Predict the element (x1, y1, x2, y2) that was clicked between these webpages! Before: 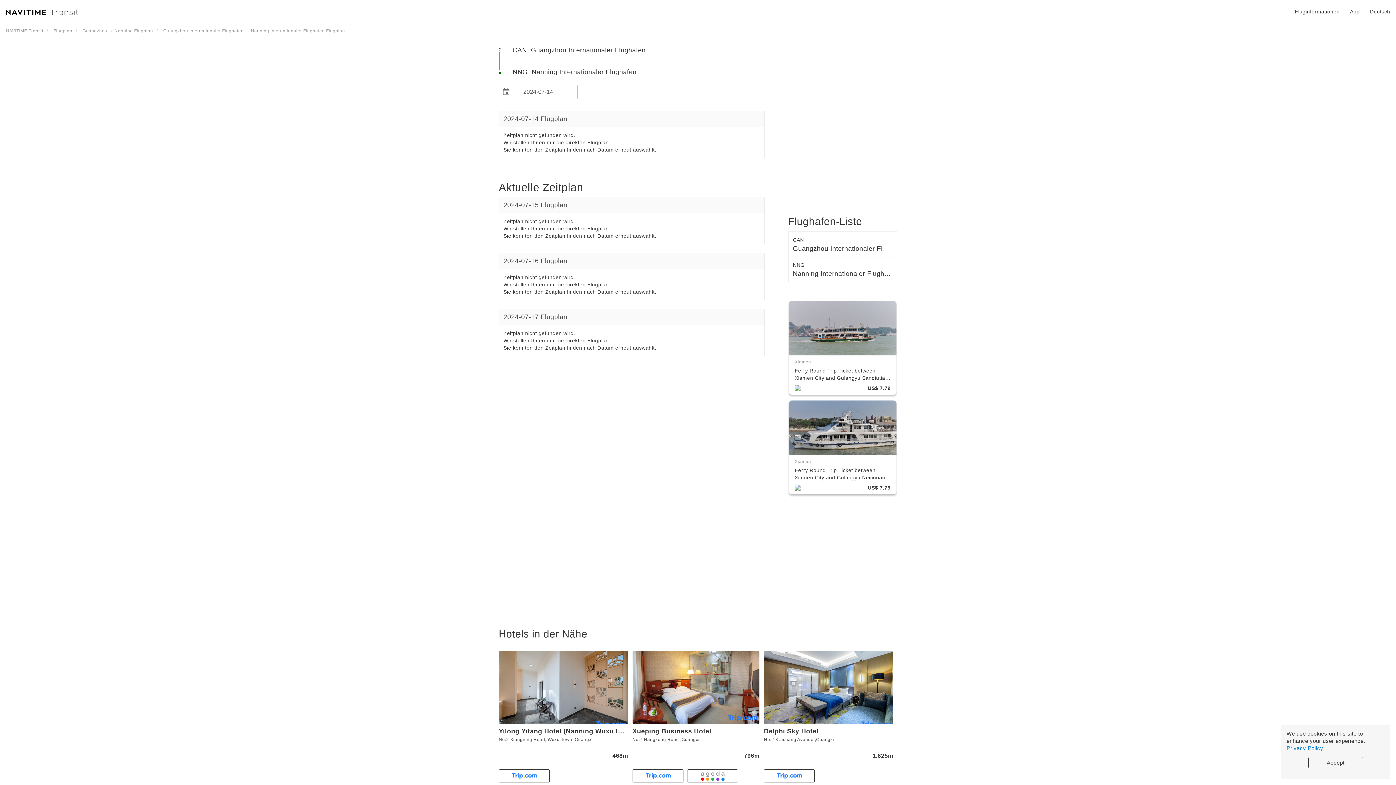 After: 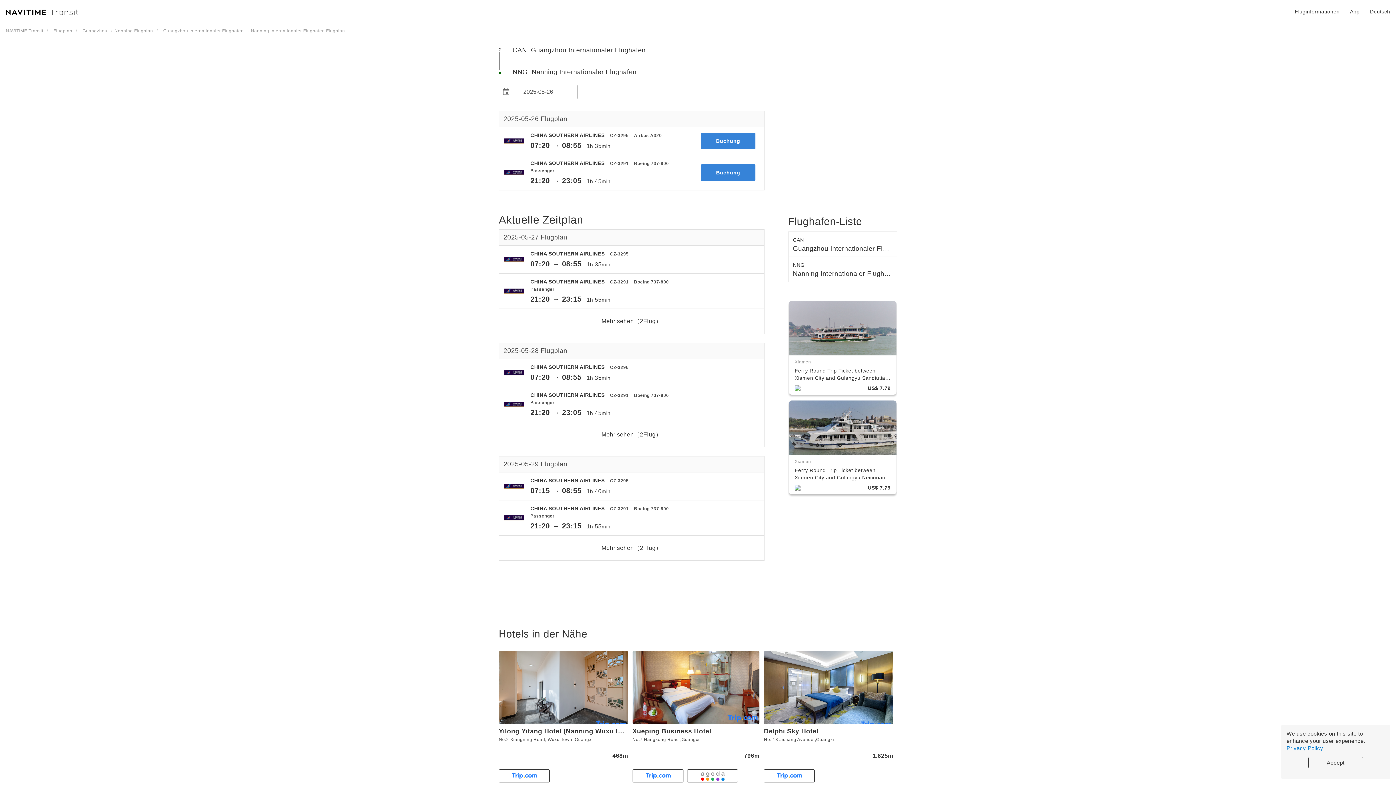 Action: bbox: (82, 27, 153, 33) label: Guangzhou → Nanning Flugplan